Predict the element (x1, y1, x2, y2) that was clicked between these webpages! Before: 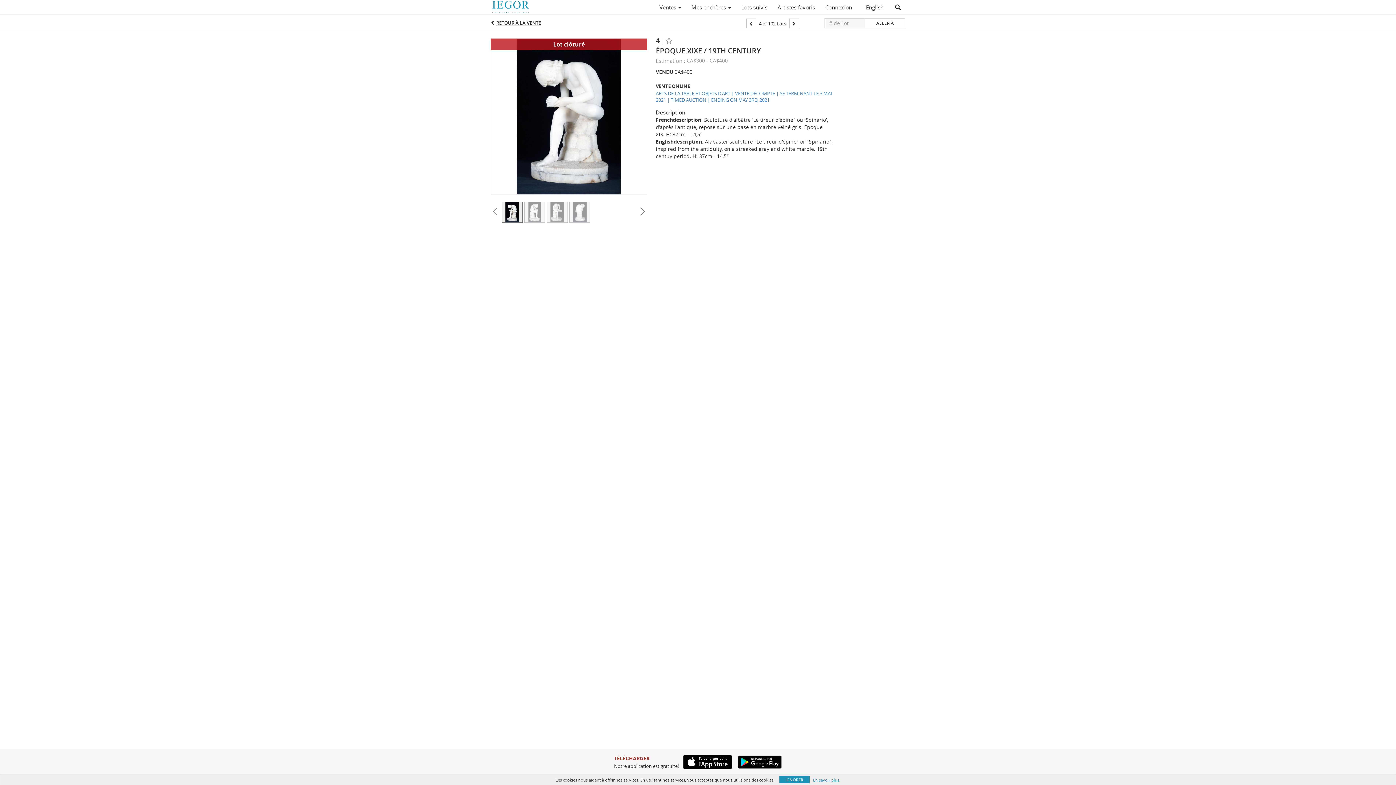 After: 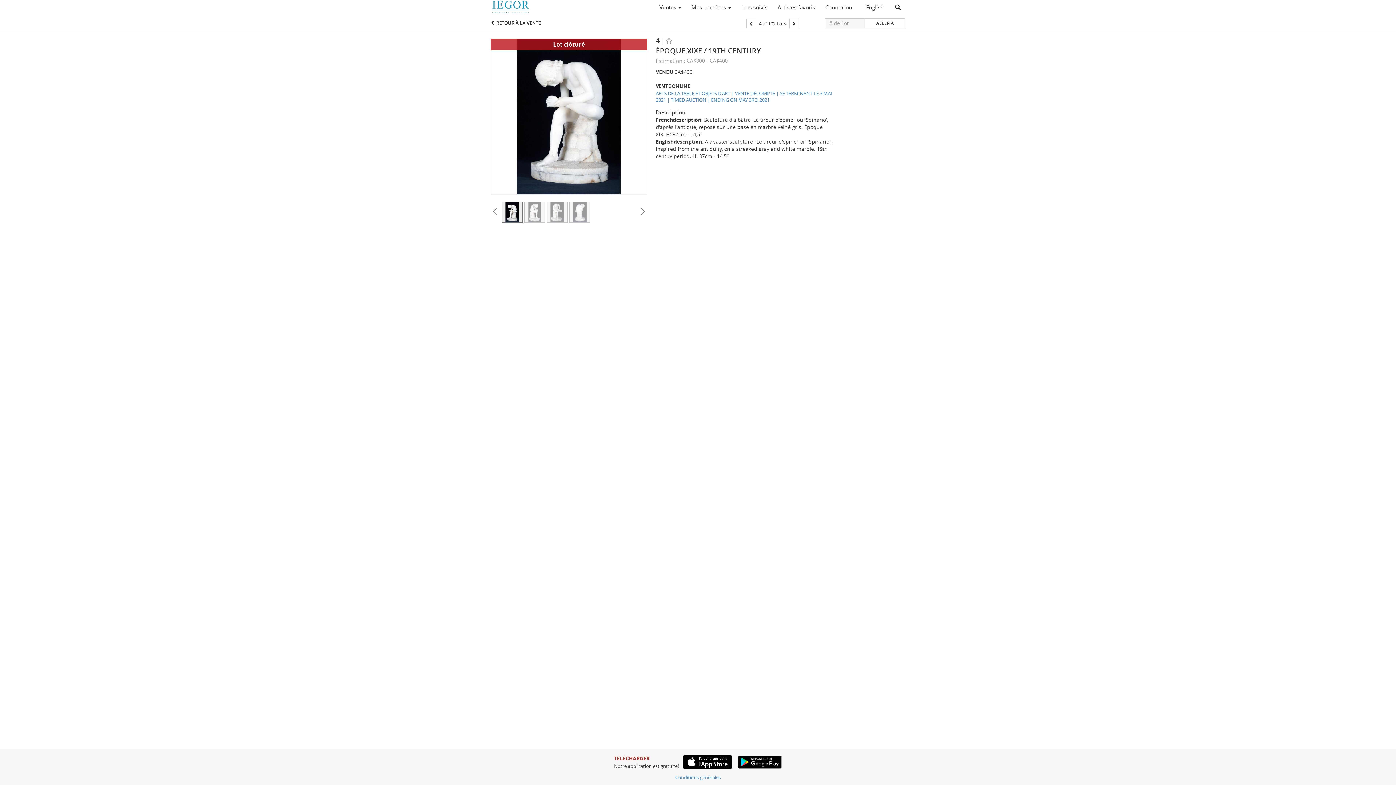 Action: label: IGNORER bbox: (779, 776, 809, 783)